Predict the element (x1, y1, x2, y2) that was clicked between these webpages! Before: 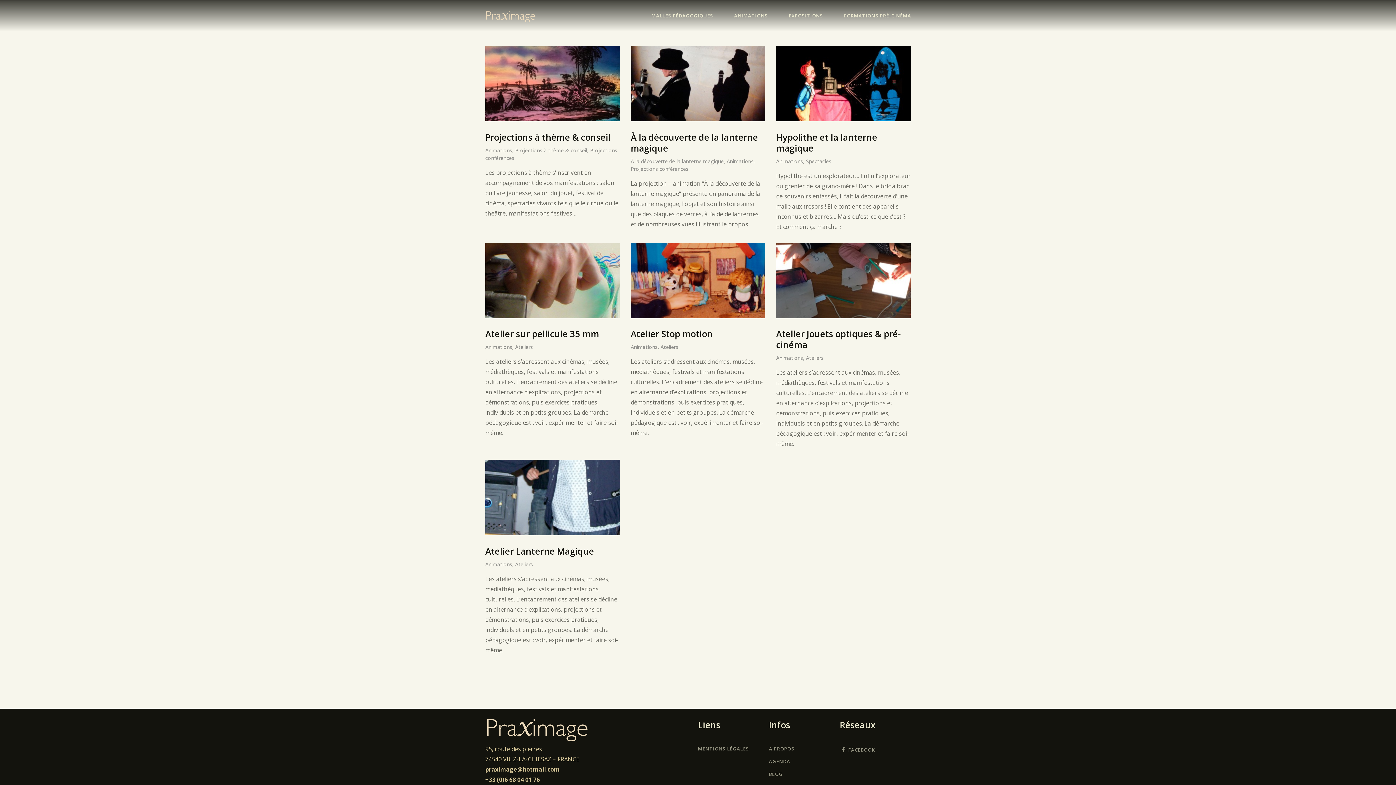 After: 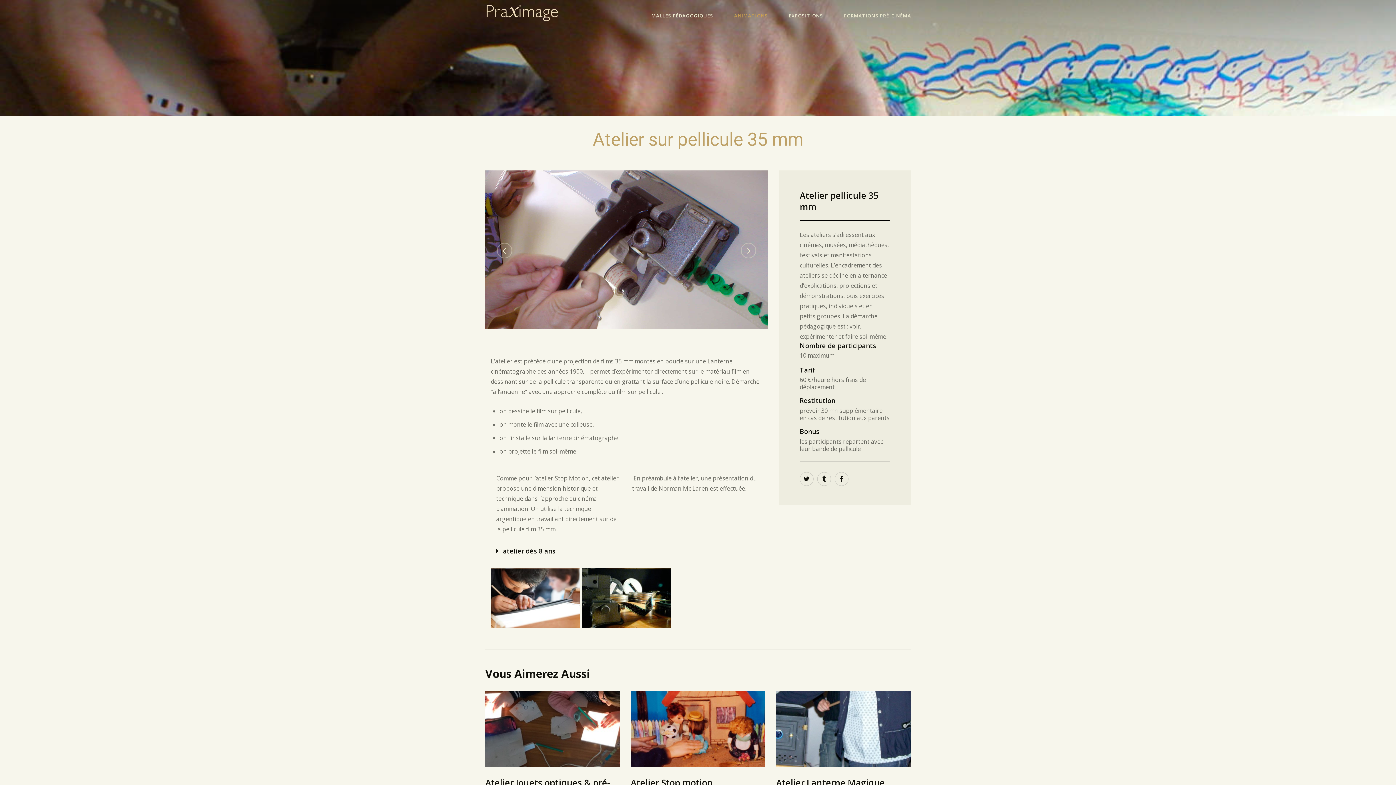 Action: label: VOIR bbox: (485, 242, 620, 318)